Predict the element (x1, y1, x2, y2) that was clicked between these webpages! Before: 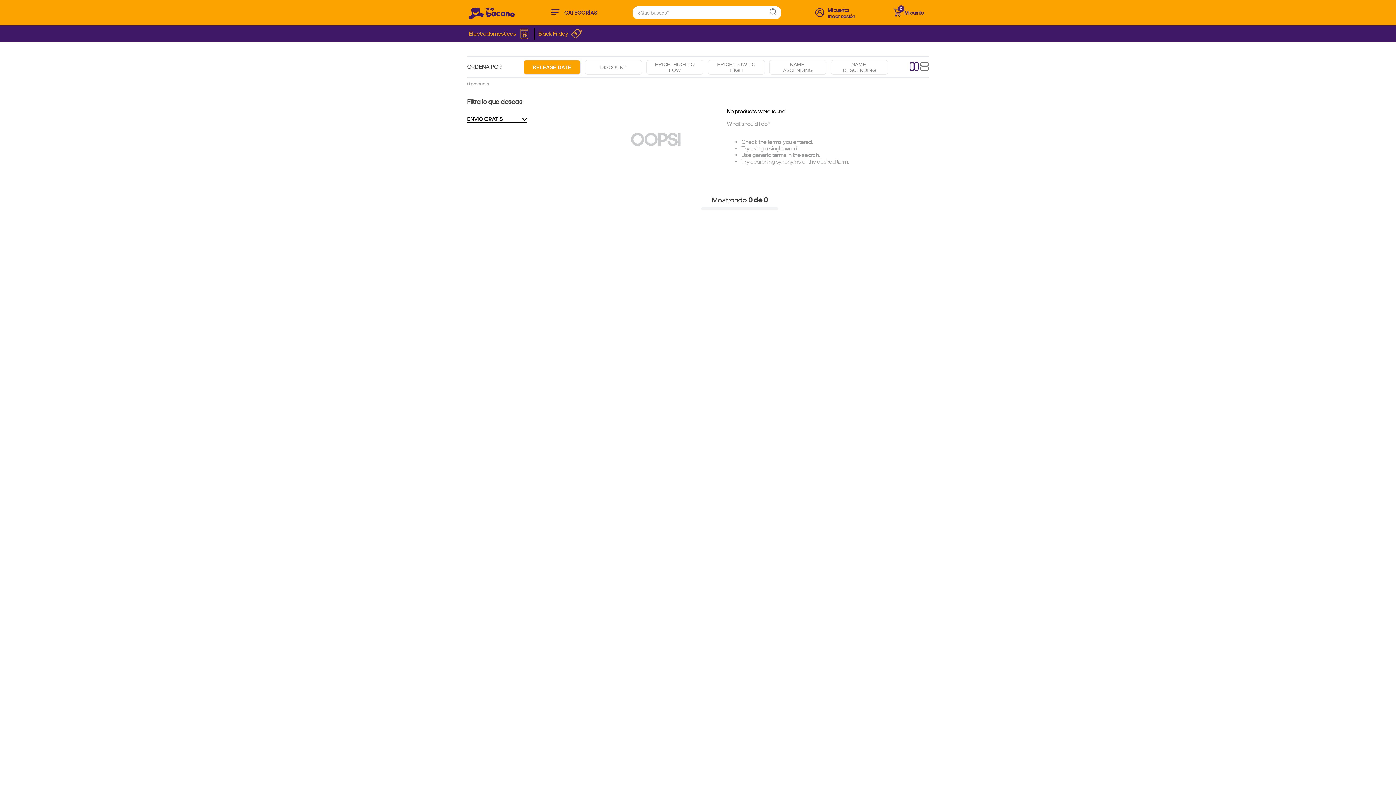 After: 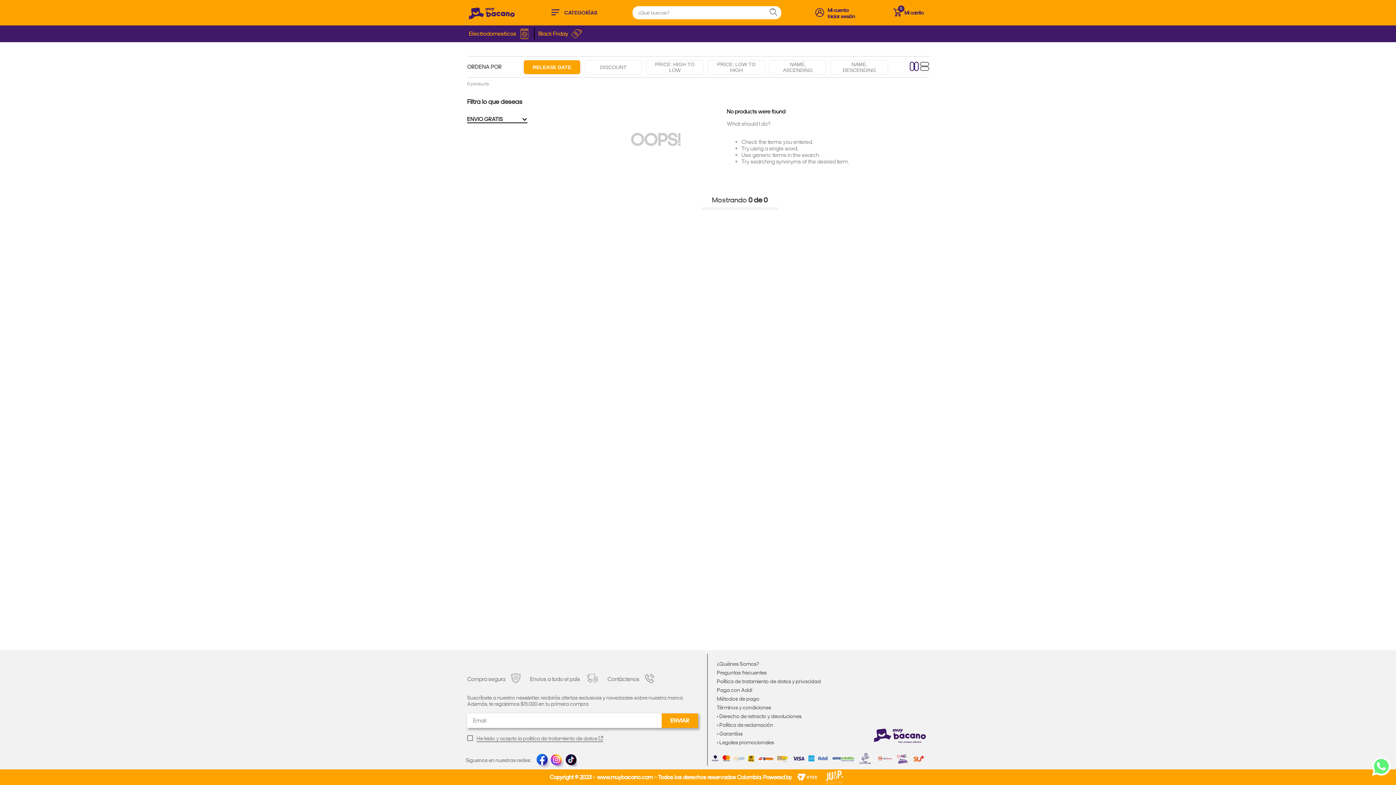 Action: bbox: (772, 6, 781, 19) label: Search Products